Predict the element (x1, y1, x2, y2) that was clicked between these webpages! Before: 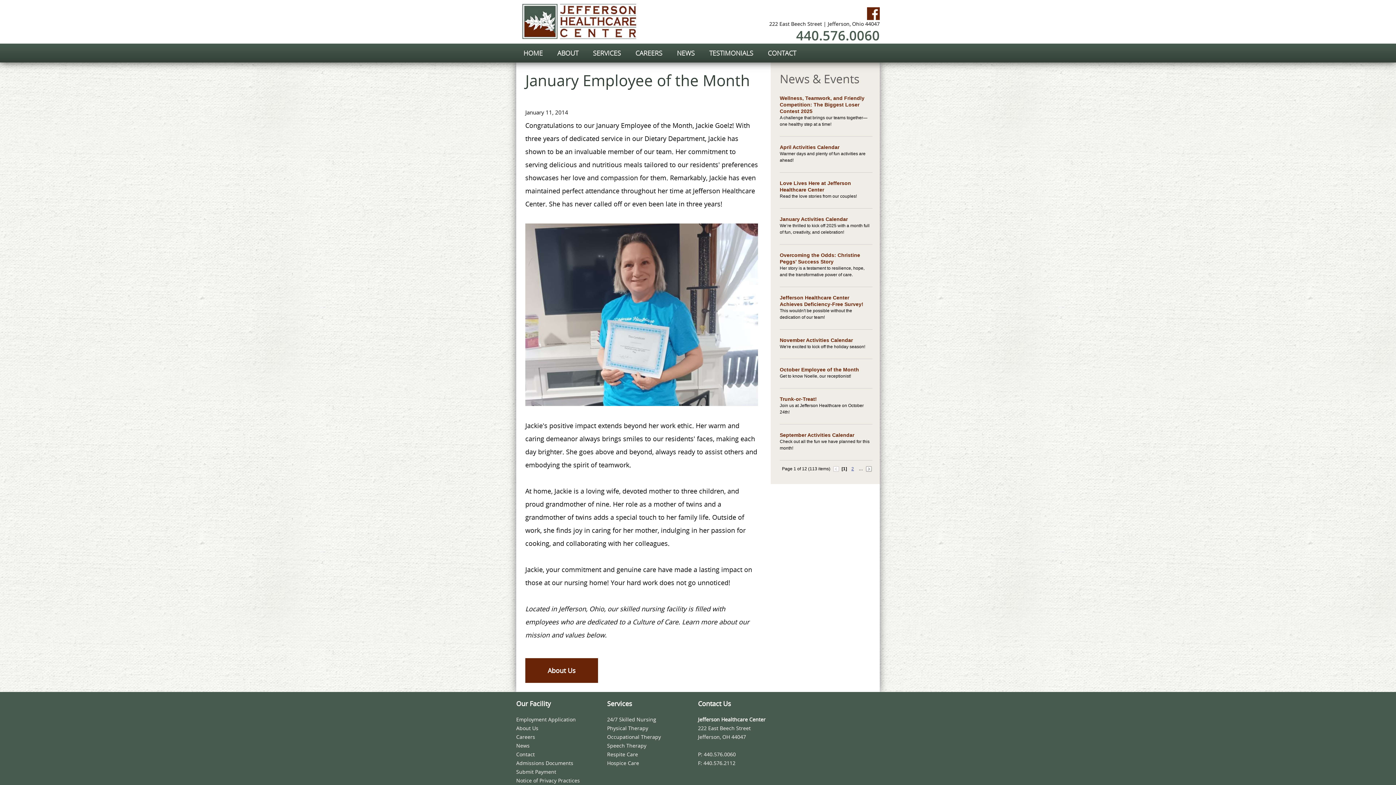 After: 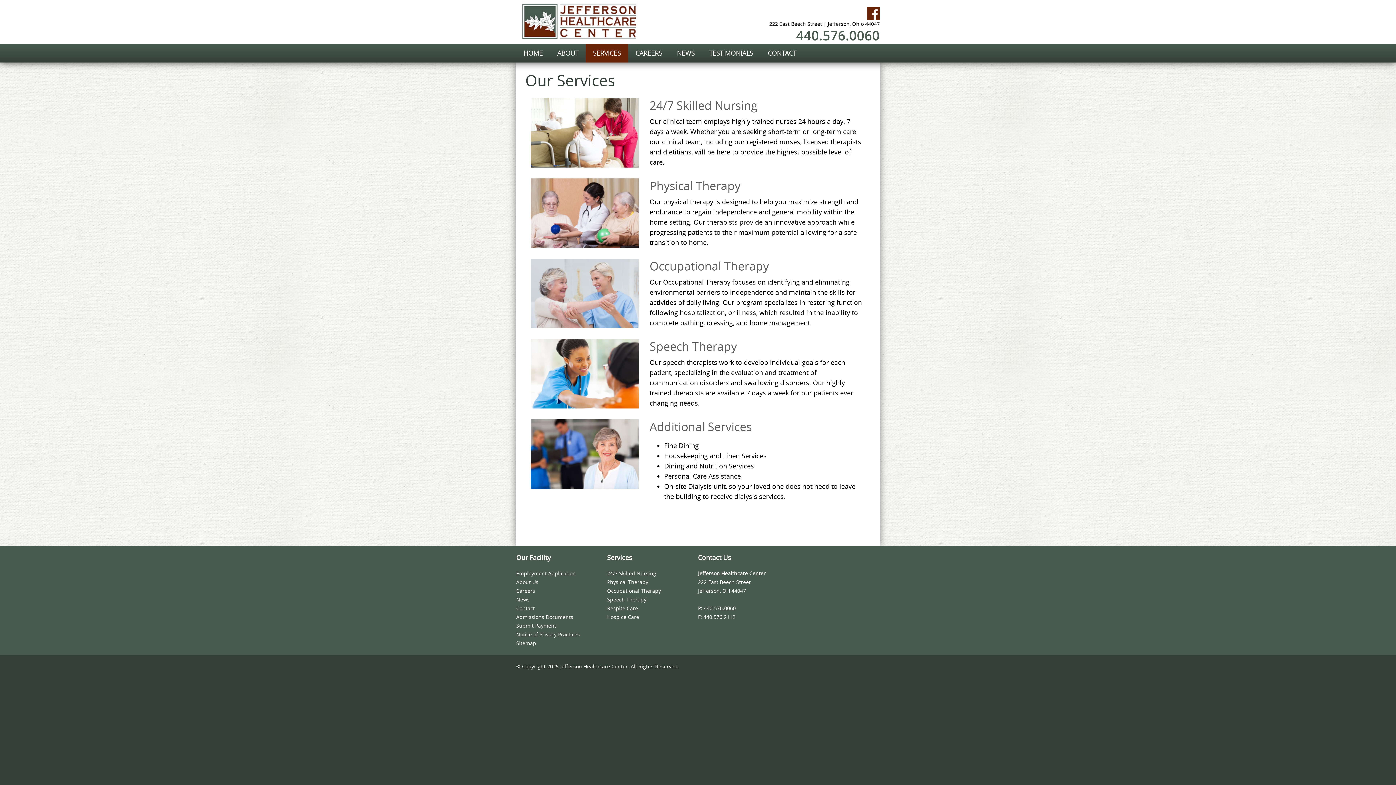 Action: bbox: (607, 716, 656, 723) label: 24/7 Skilled Nursing